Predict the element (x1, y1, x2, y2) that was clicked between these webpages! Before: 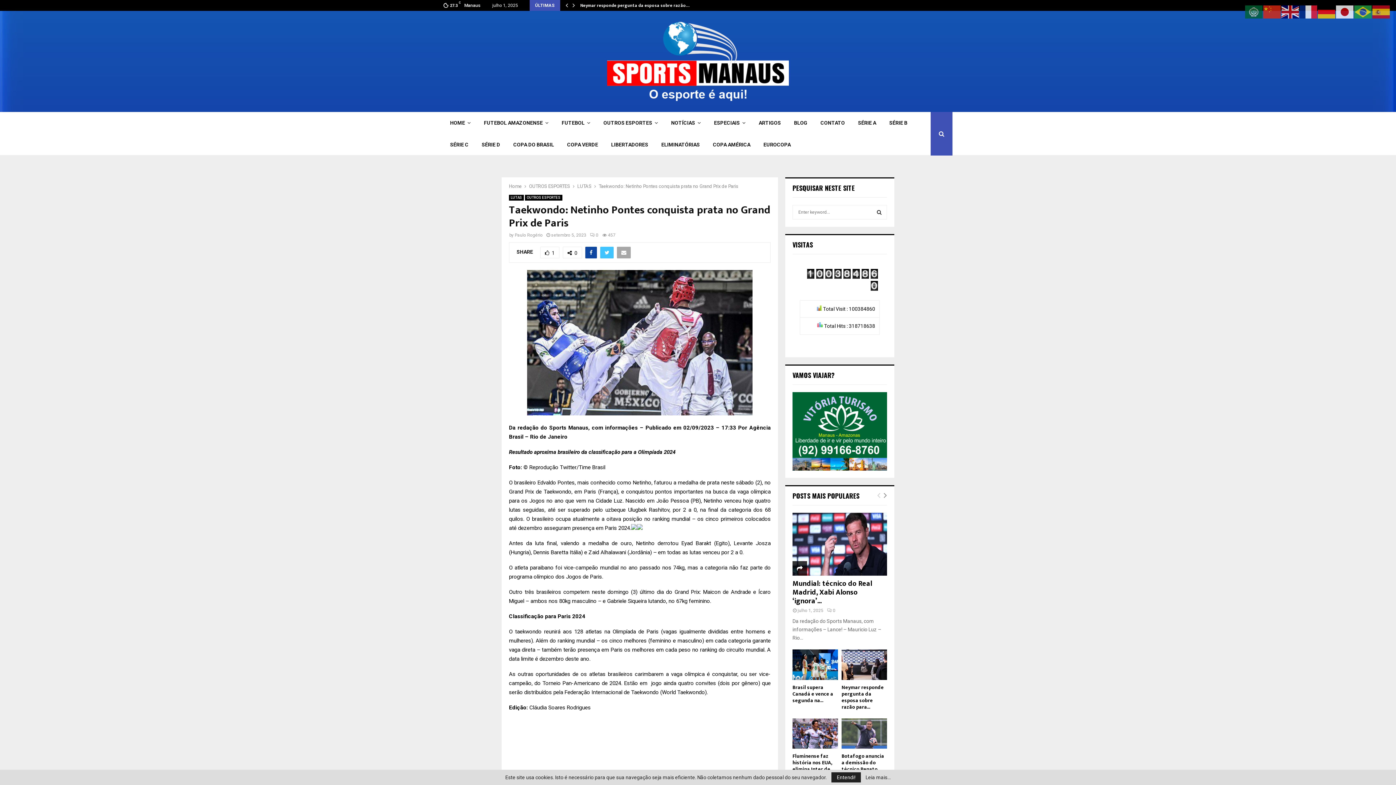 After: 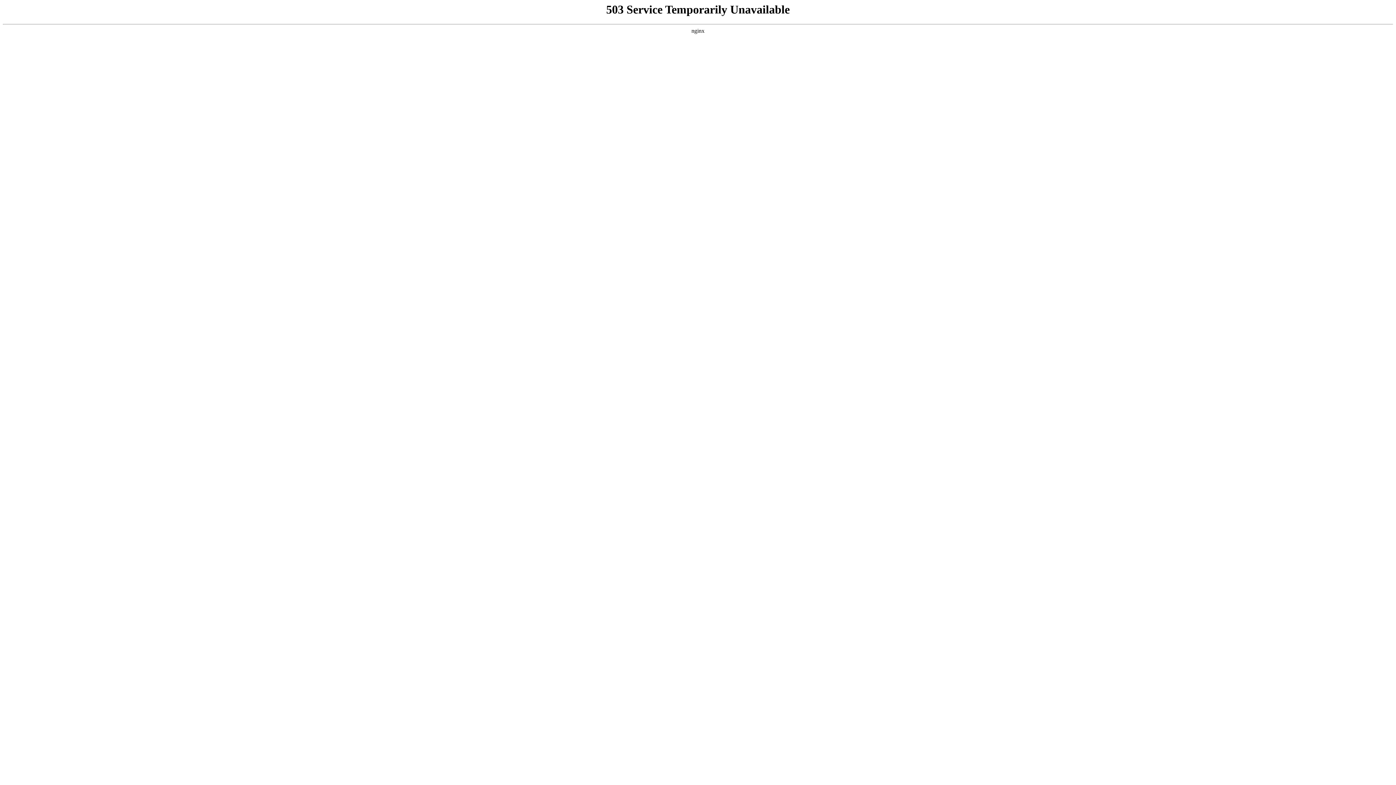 Action: bbox: (871, 204, 887, 219) label: SEARCH